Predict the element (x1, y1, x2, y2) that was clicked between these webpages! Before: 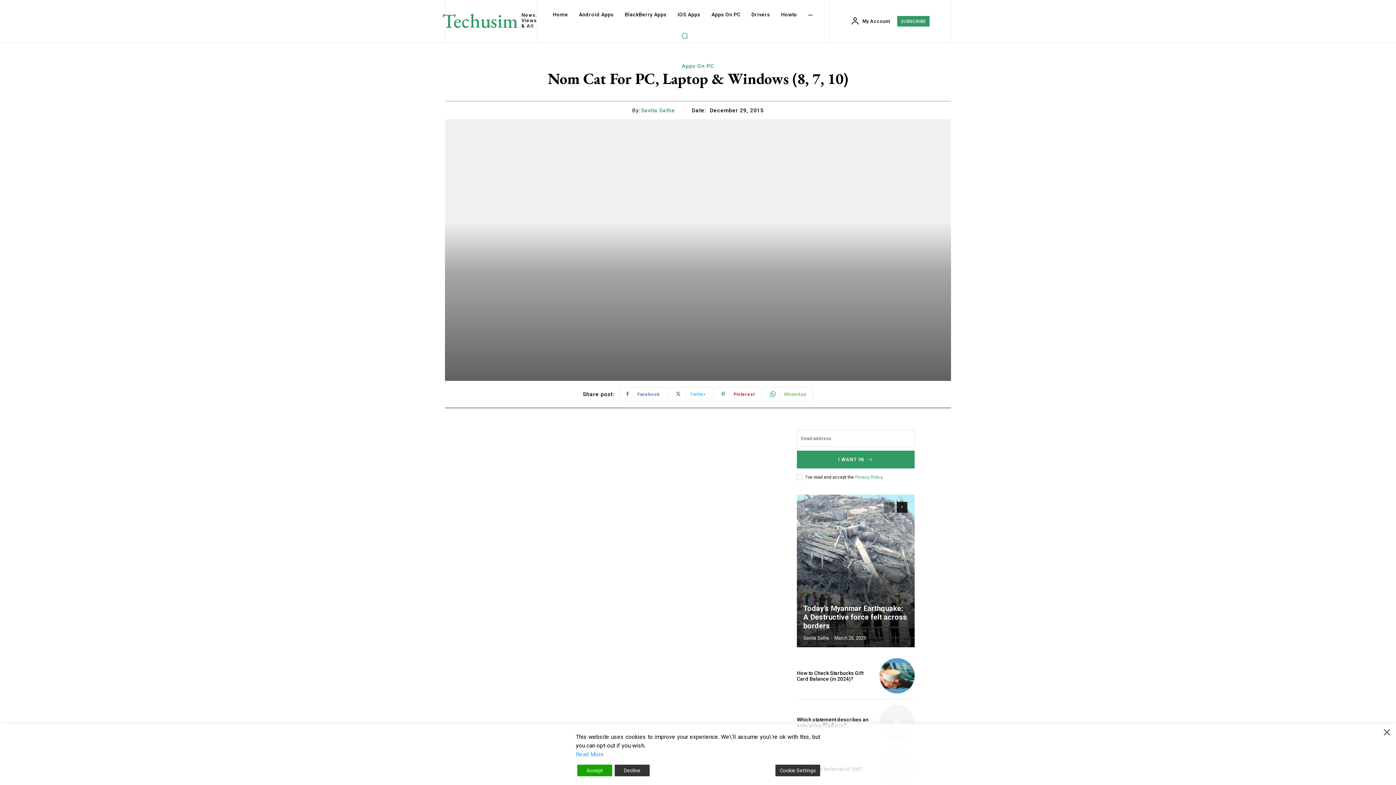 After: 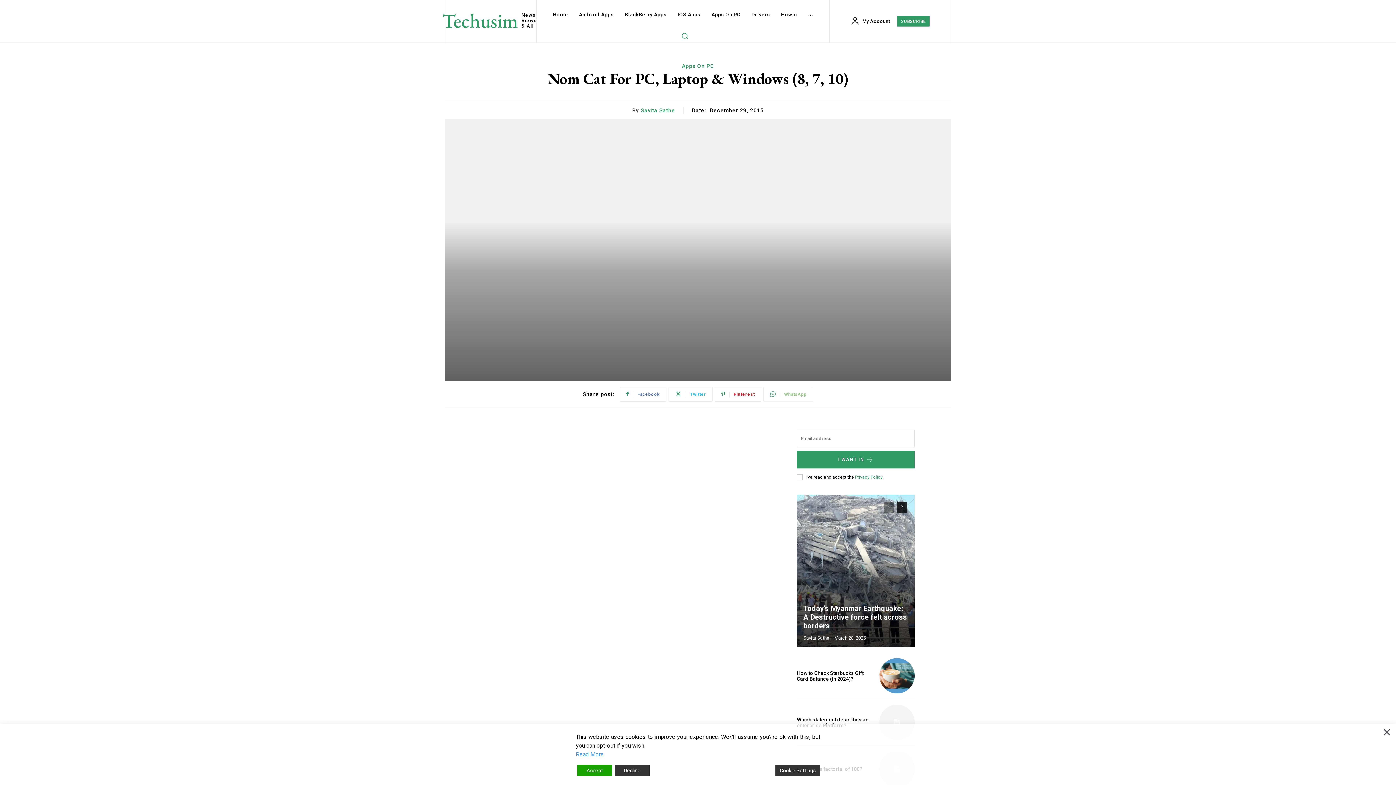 Action: bbox: (763, 387, 813, 401) label: WhatsApp